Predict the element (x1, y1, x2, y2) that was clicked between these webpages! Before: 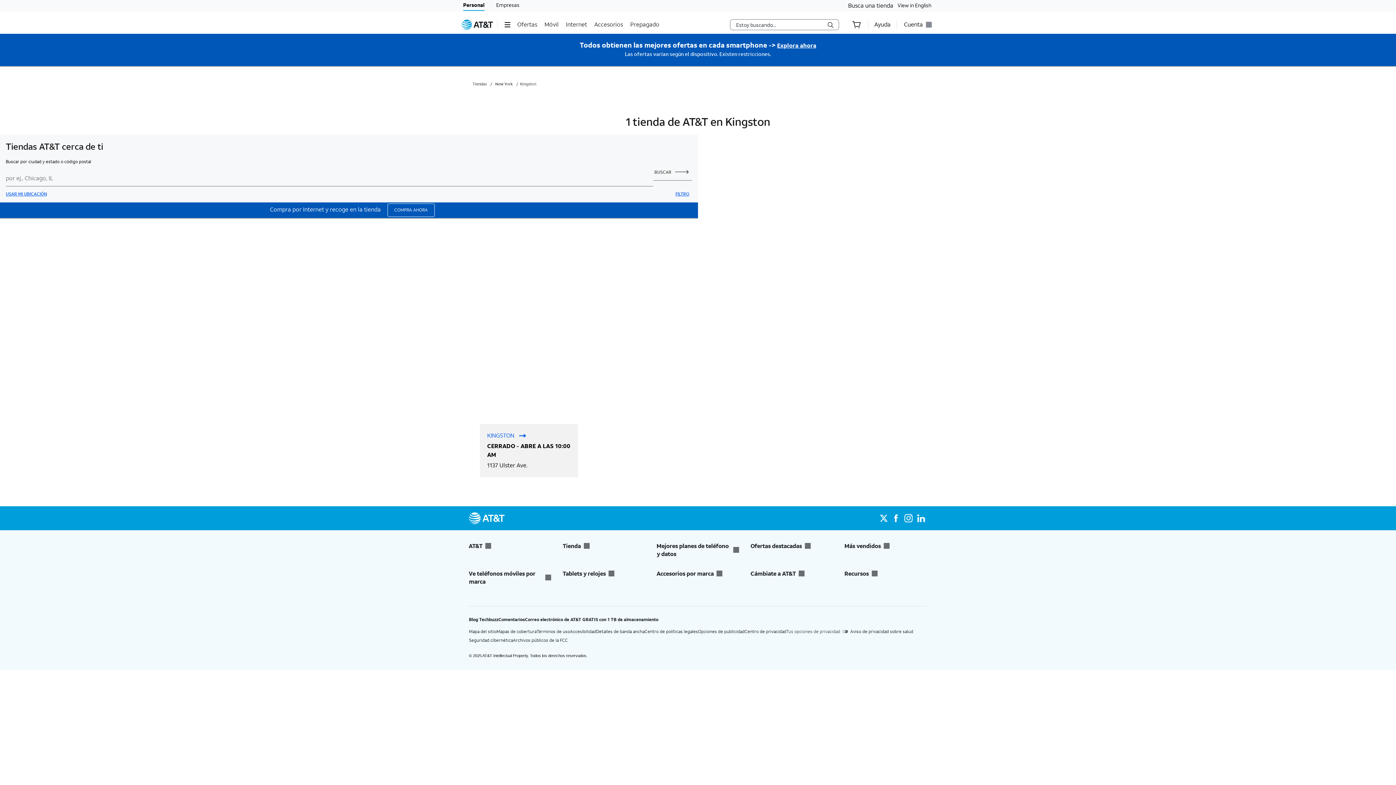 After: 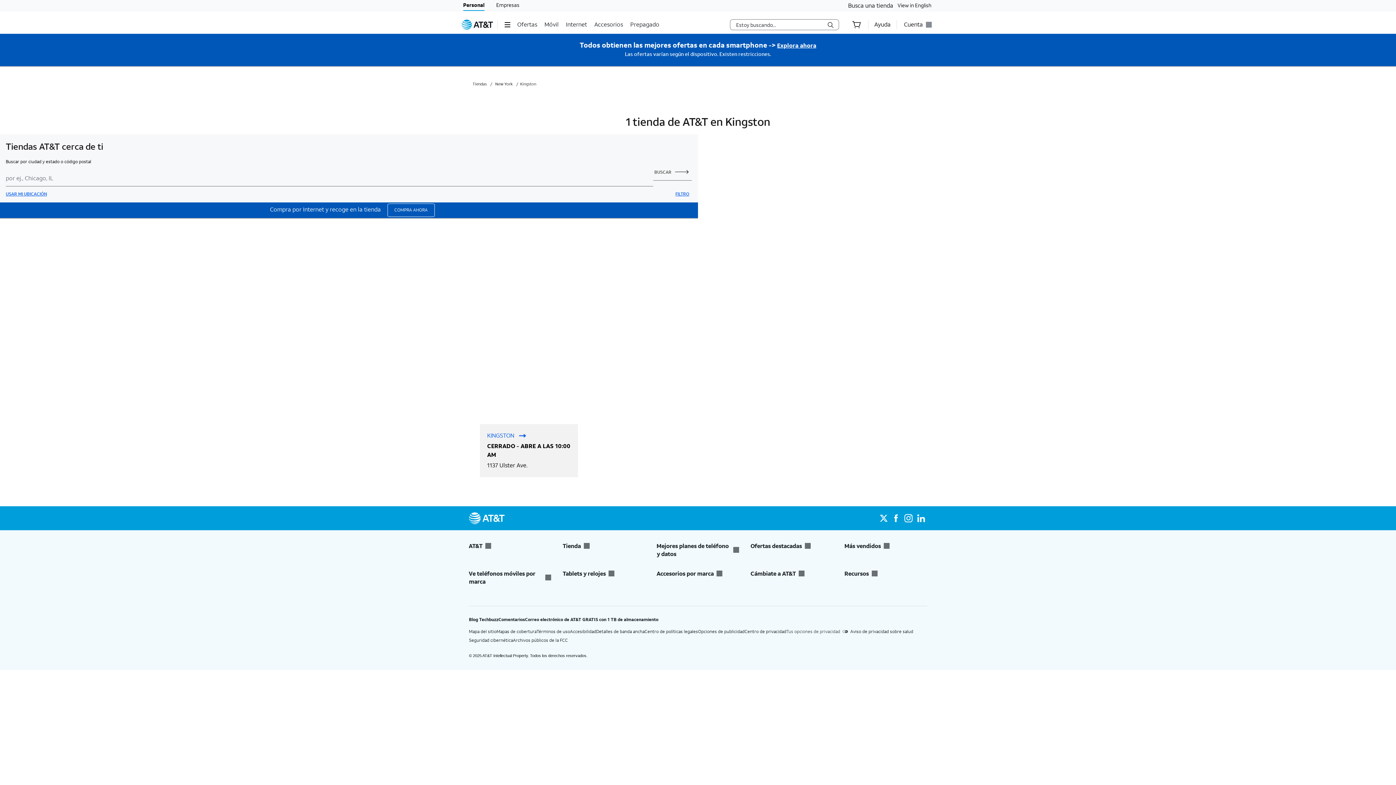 Action: bbox: (563, 569, 645, 577) label: Tablets y relojes